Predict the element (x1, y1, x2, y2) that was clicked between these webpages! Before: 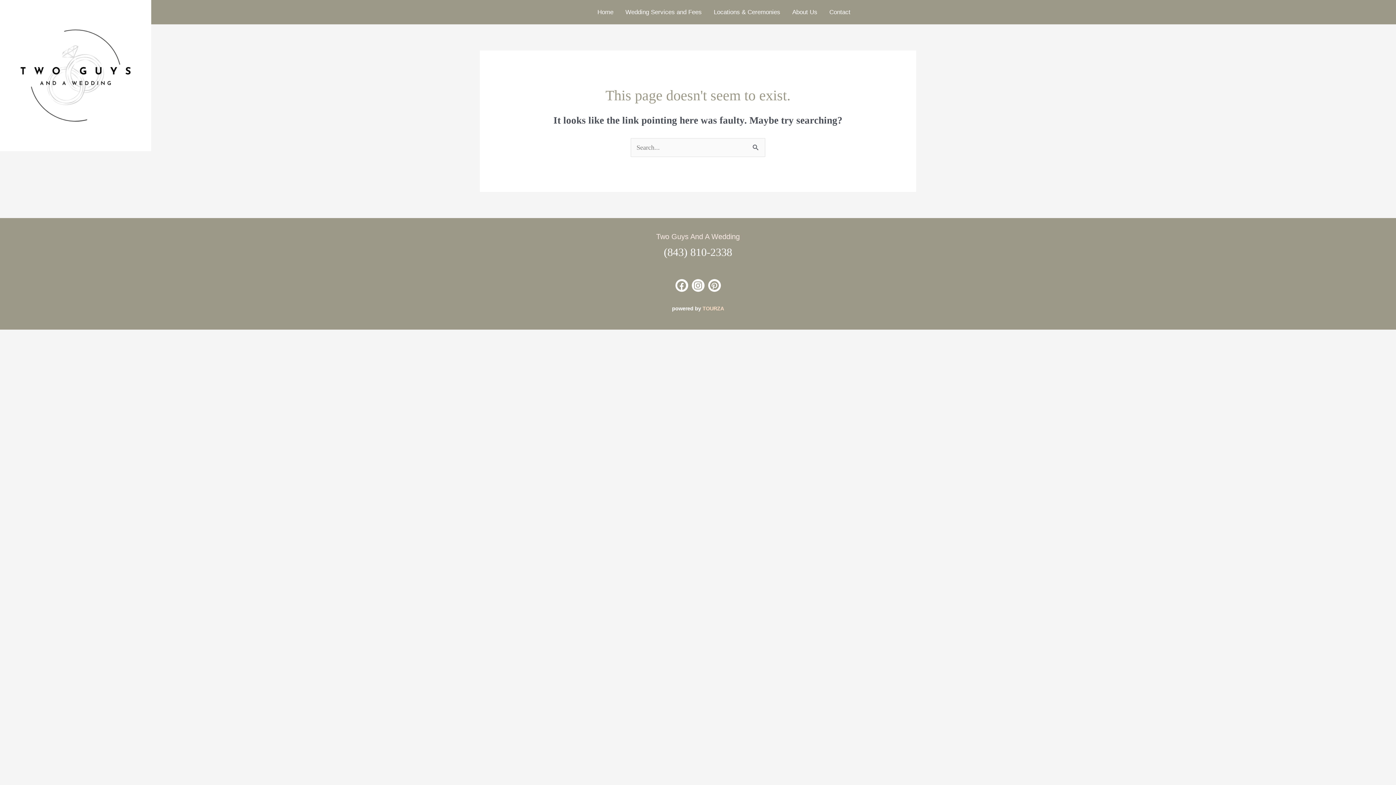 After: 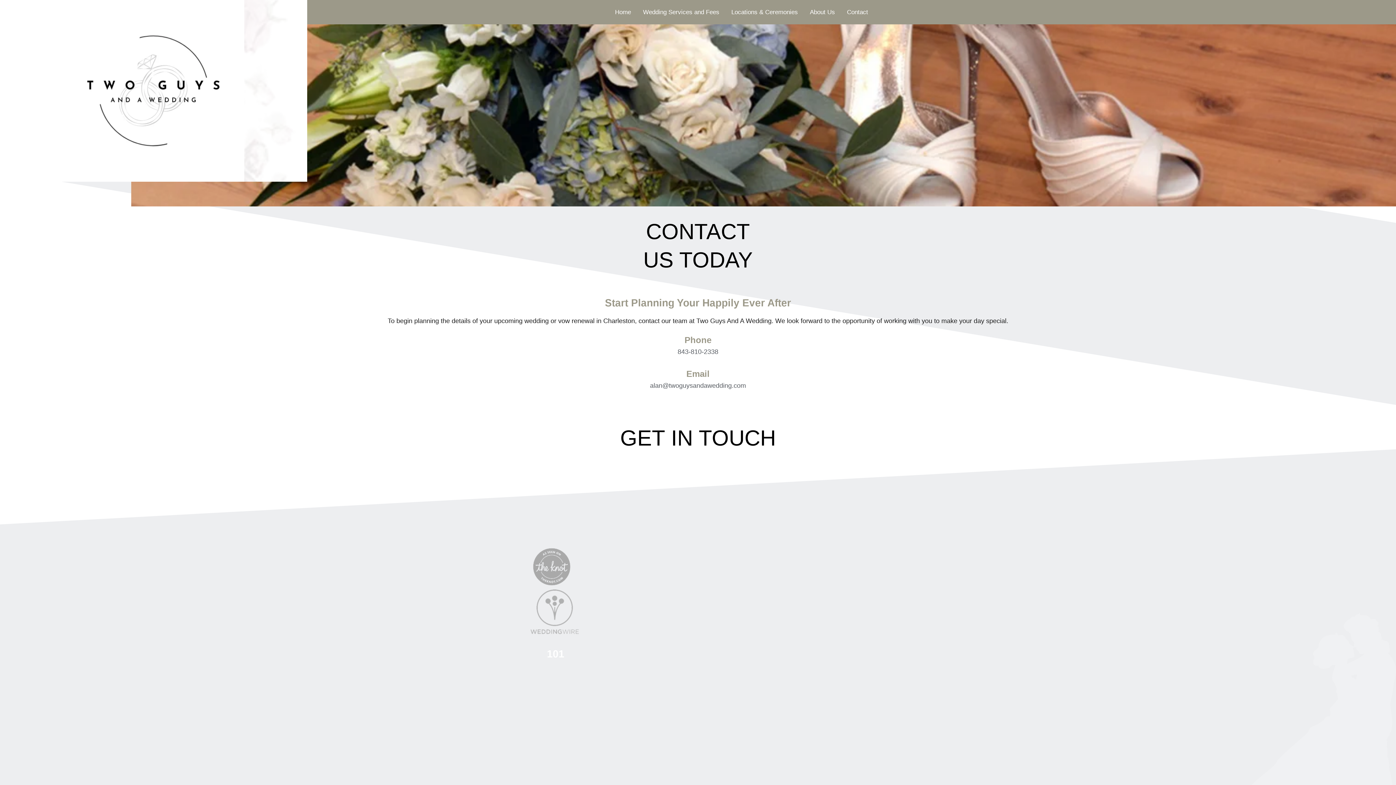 Action: label: Contact bbox: (825, 0, 854, 24)